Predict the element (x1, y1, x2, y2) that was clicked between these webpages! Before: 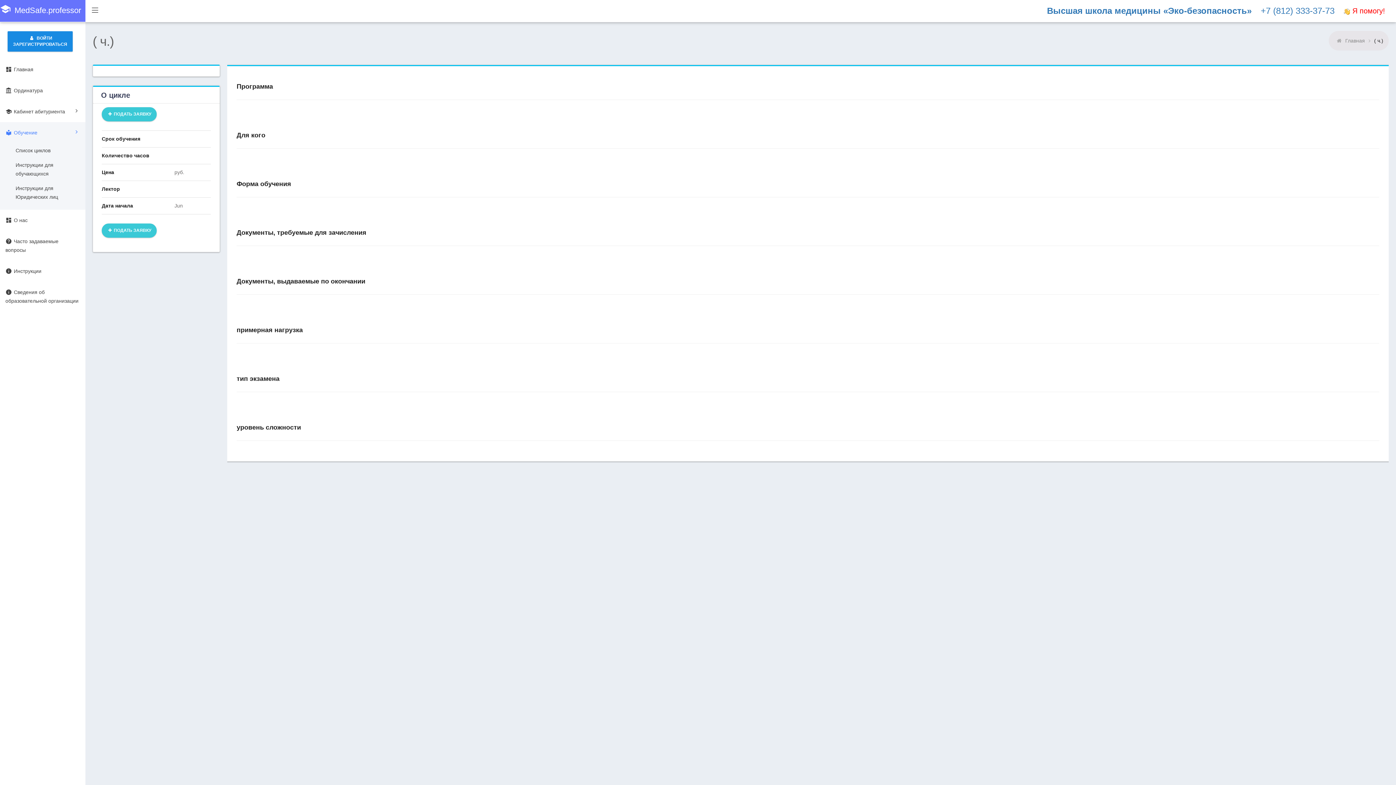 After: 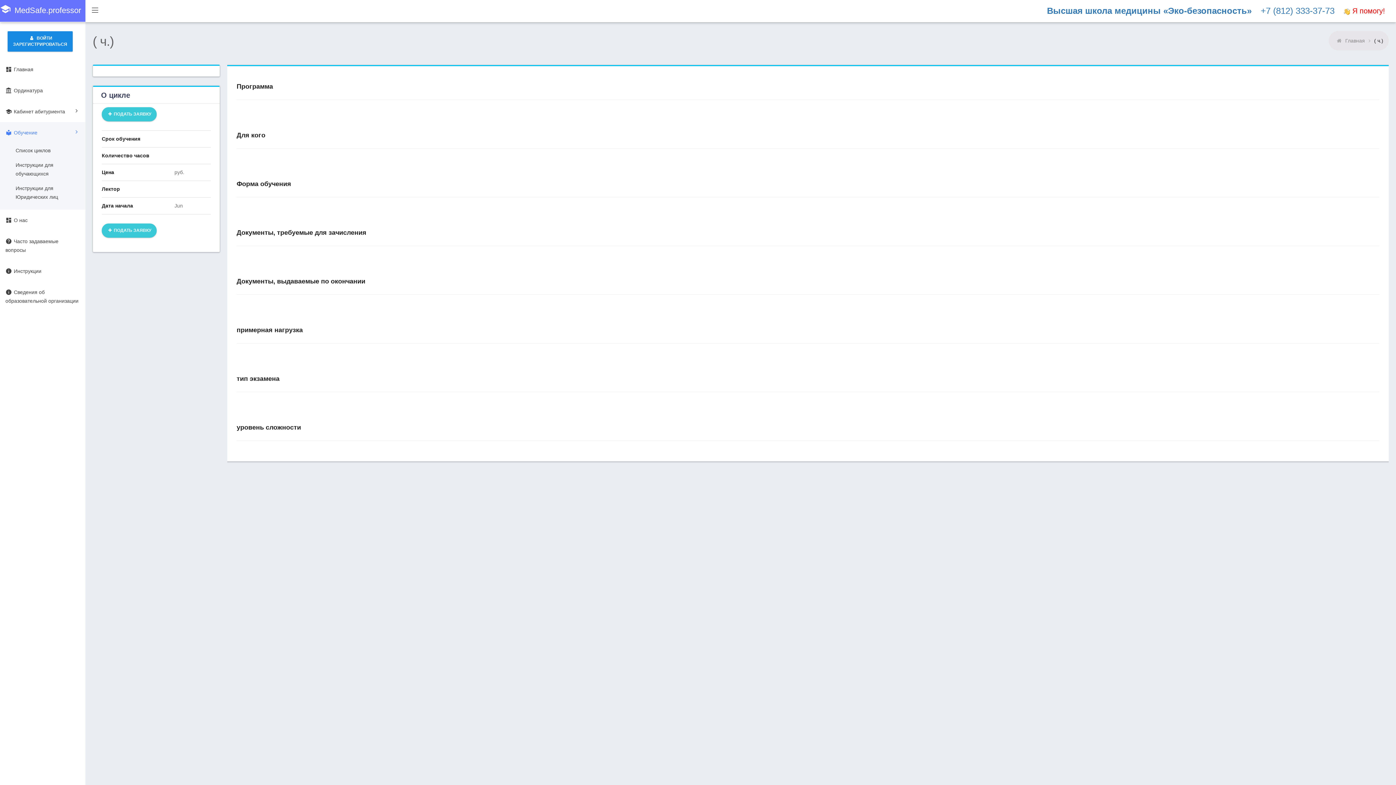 Action: label:  Я помогу! bbox: (1338, 0, 1389, 22)